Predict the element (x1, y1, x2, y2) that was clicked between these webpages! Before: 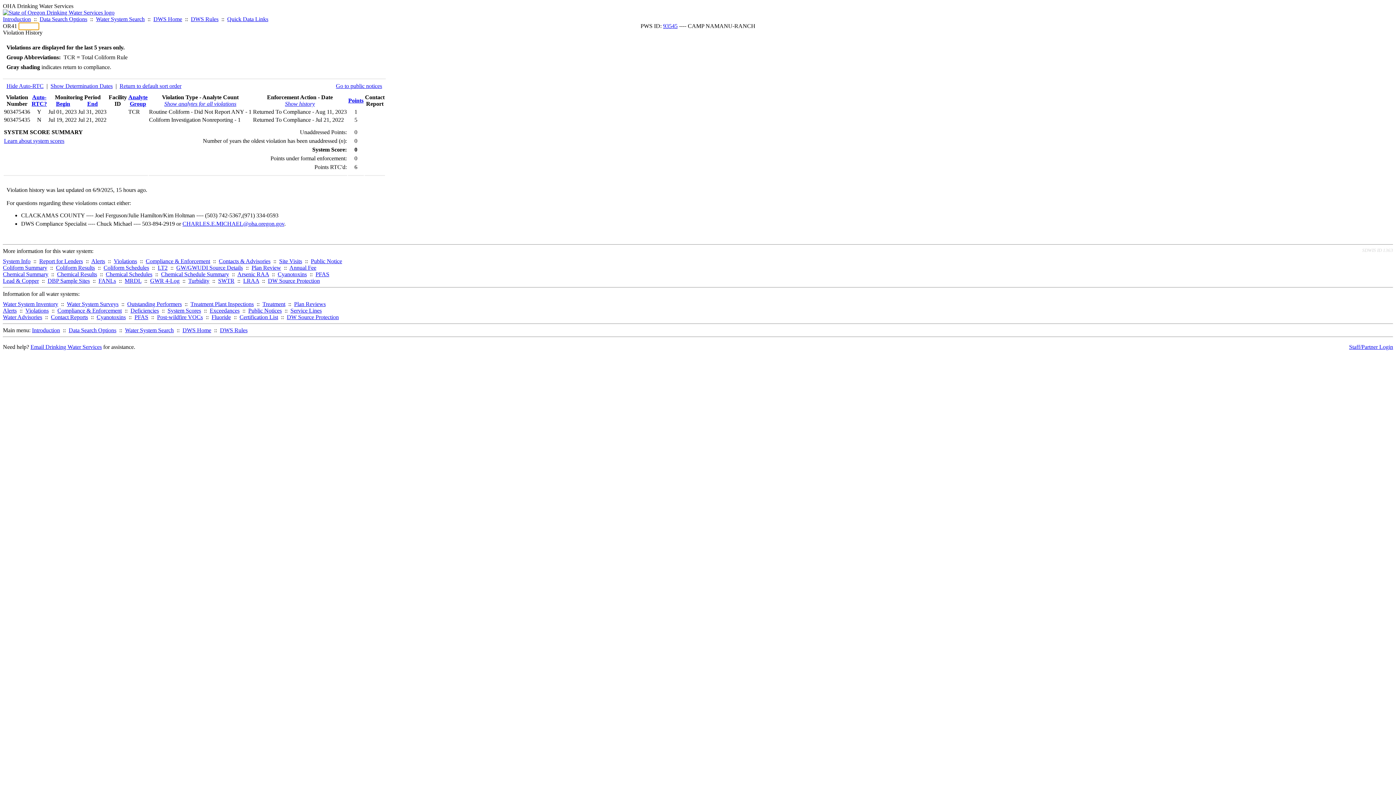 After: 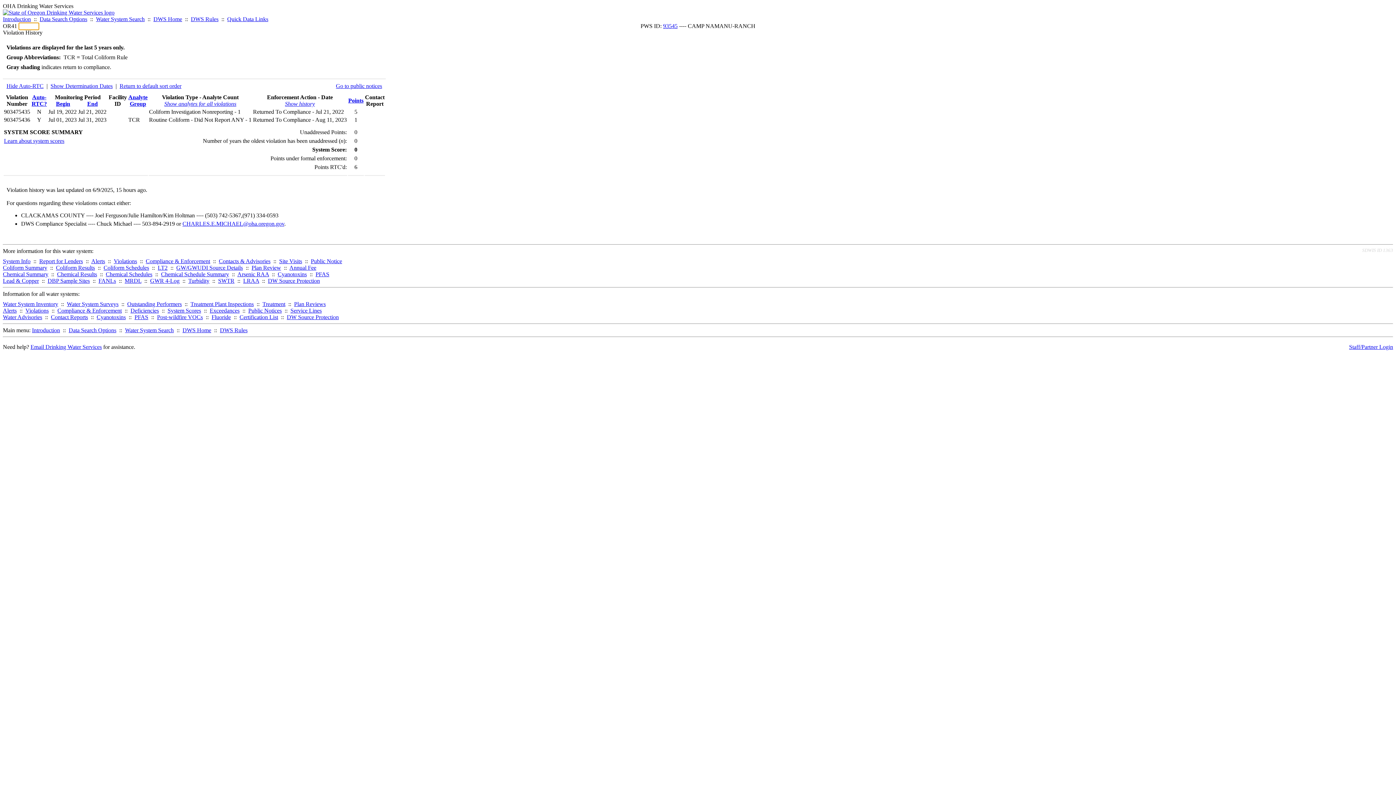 Action: label: Points bbox: (348, 97, 363, 103)